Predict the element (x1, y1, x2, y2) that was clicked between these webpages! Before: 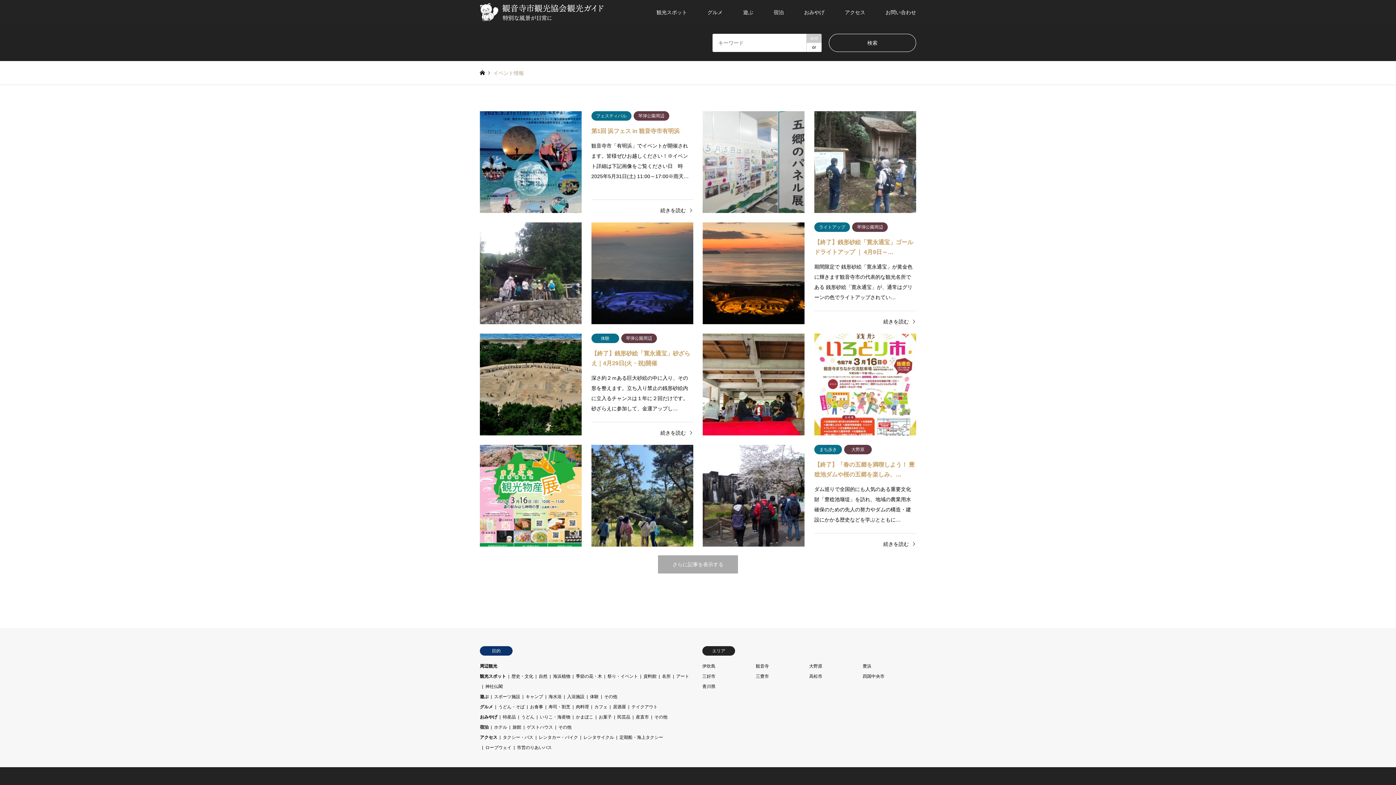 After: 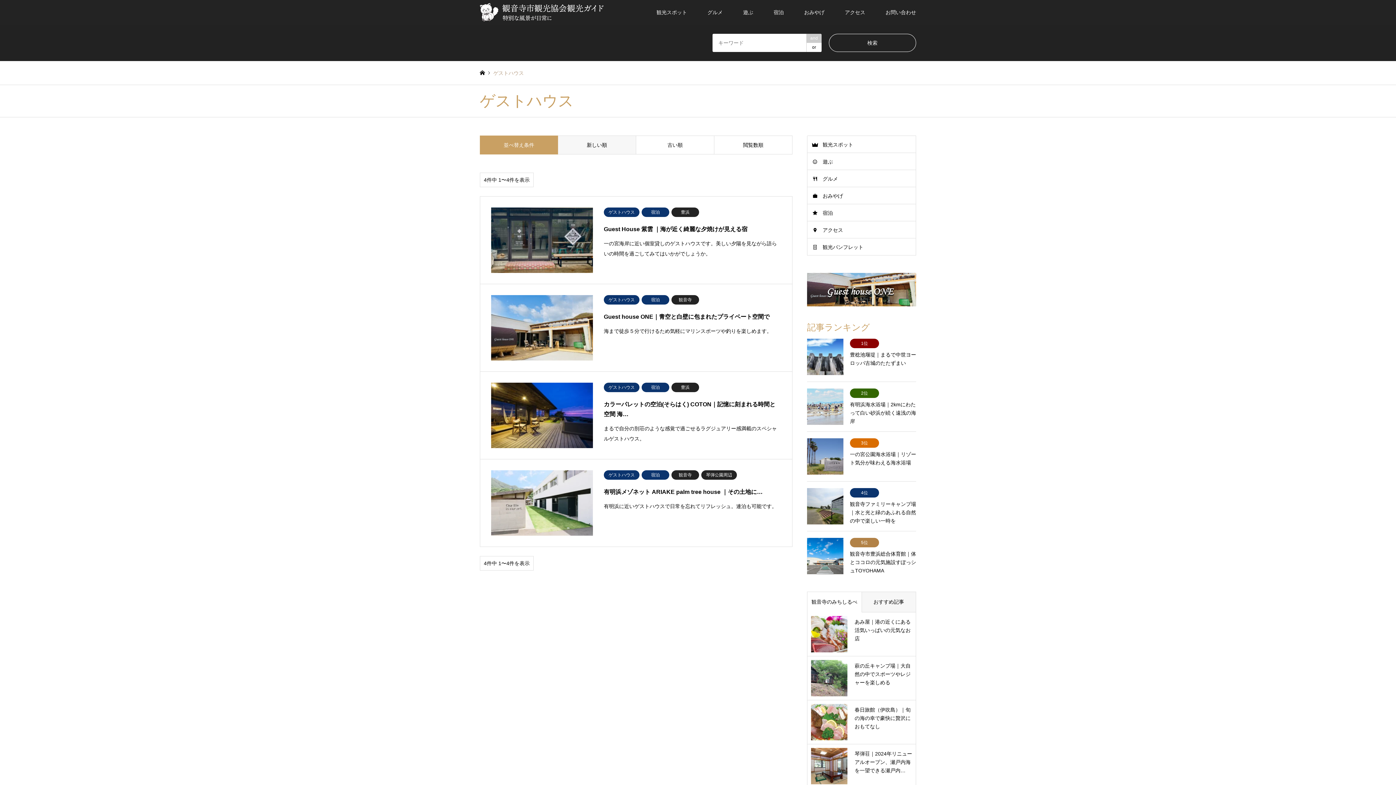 Action: bbox: (526, 725, 553, 730) label: ゲストハウス